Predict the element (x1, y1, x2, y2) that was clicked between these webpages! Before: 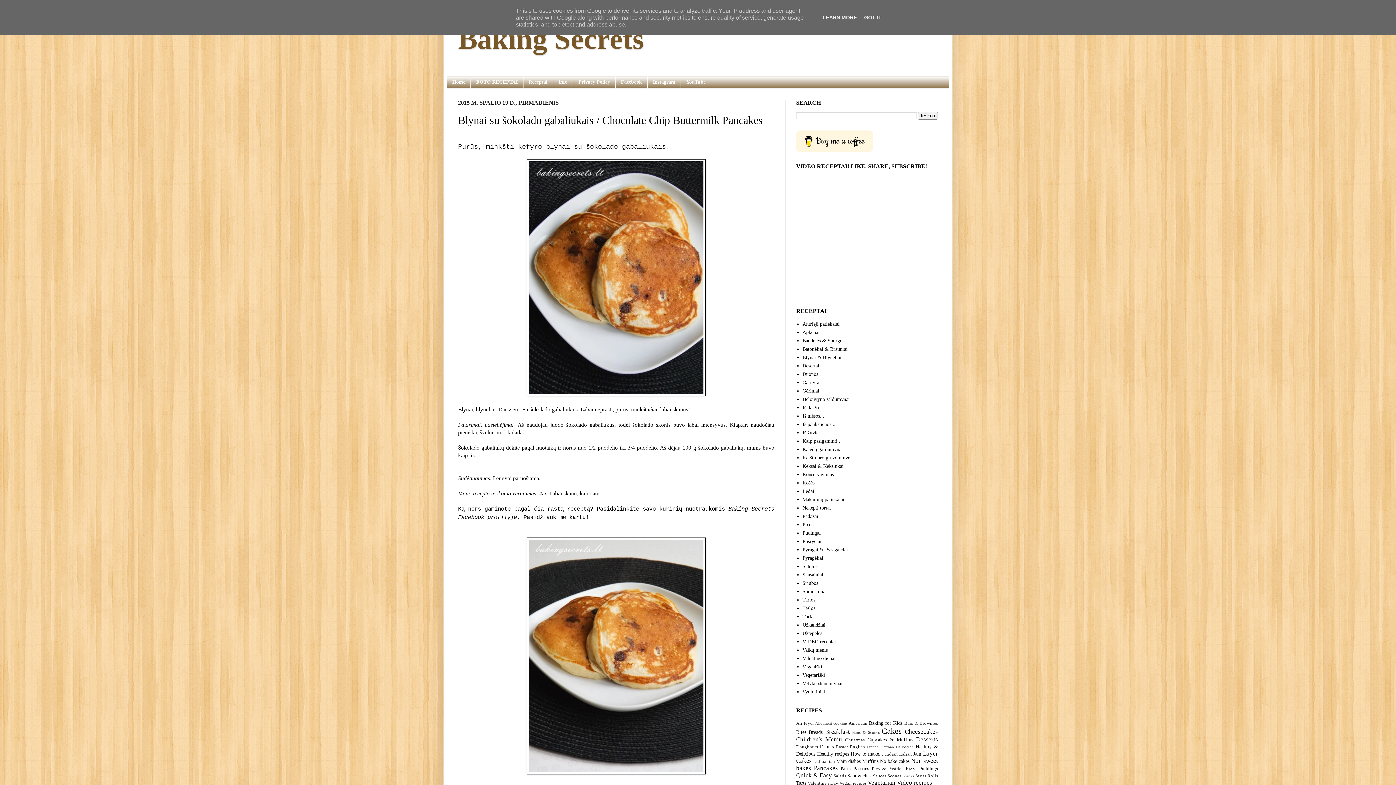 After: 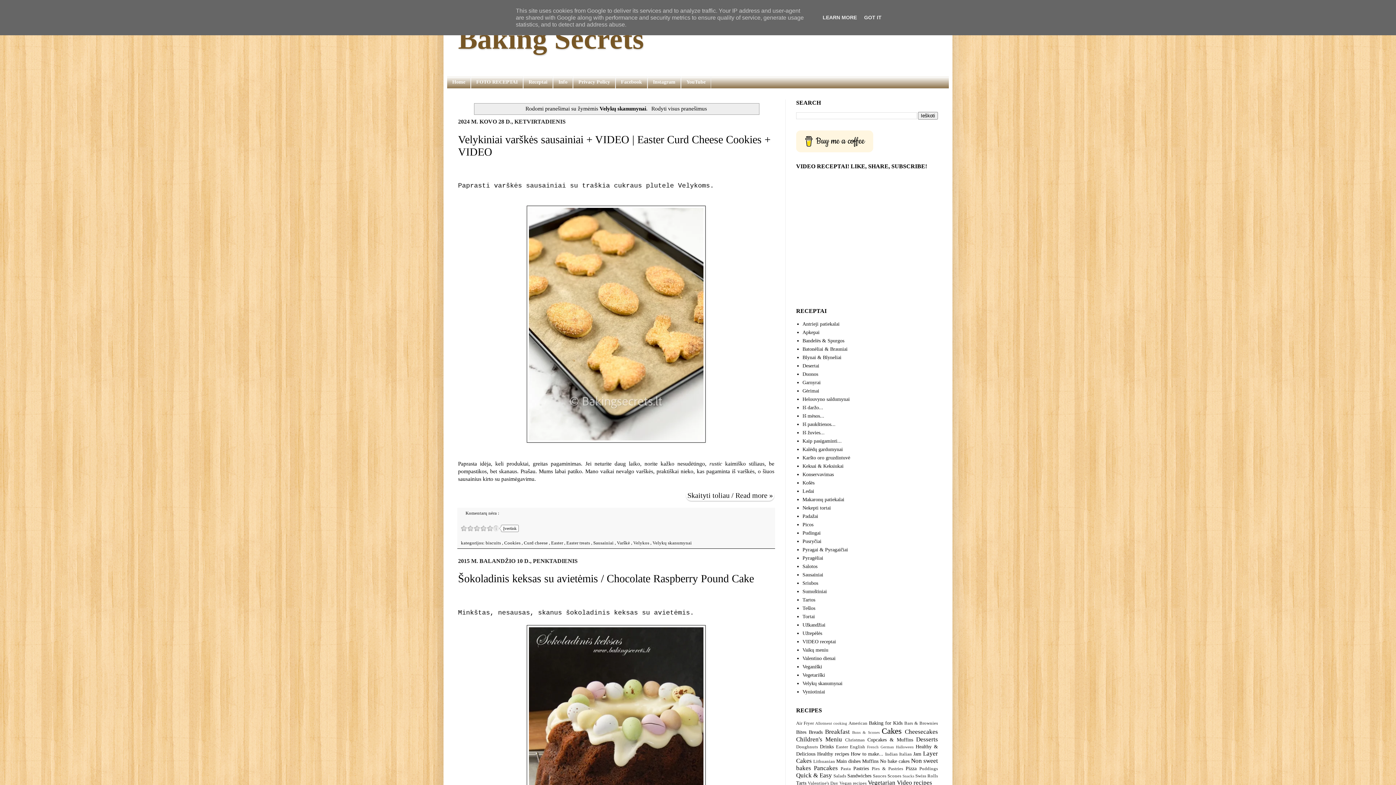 Action: bbox: (802, 681, 842, 686) label: Velykų skanumynai